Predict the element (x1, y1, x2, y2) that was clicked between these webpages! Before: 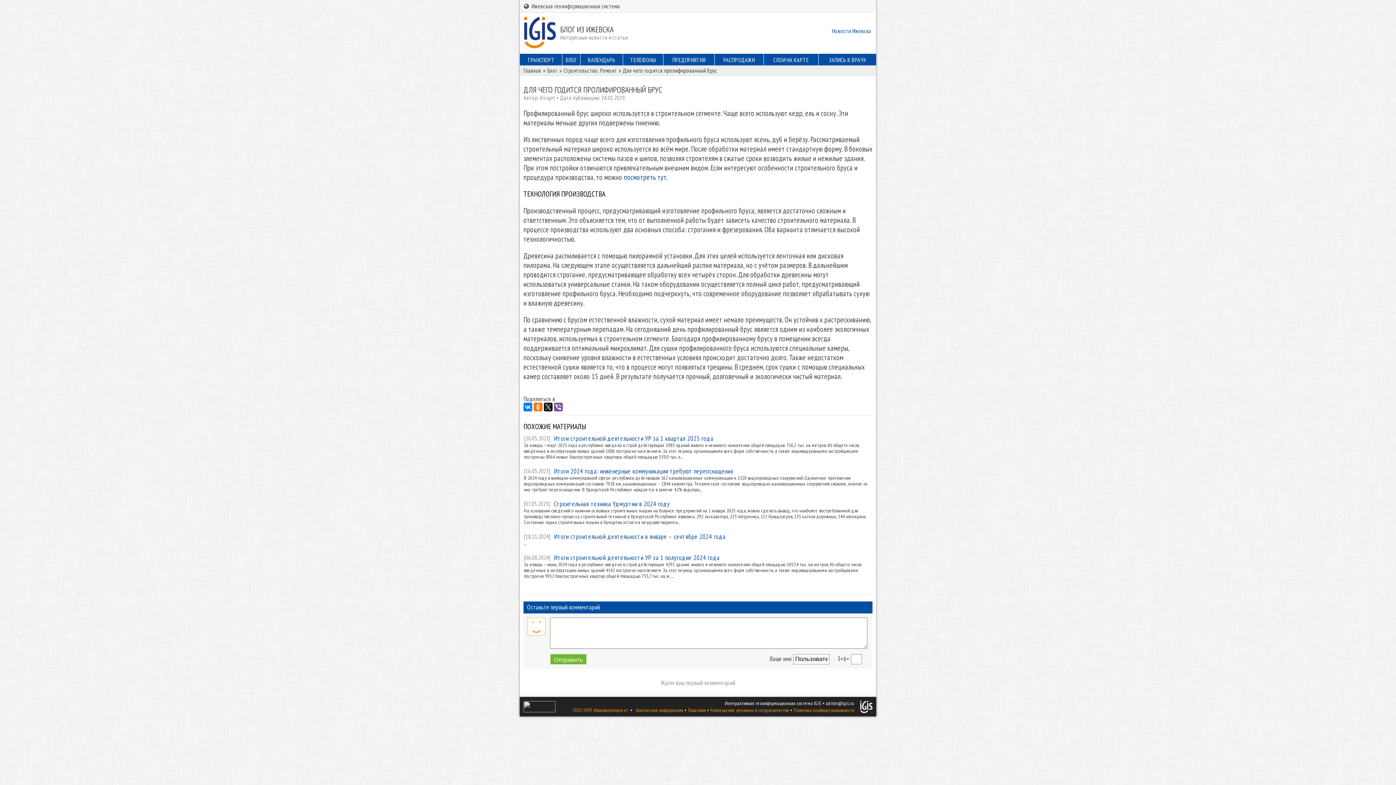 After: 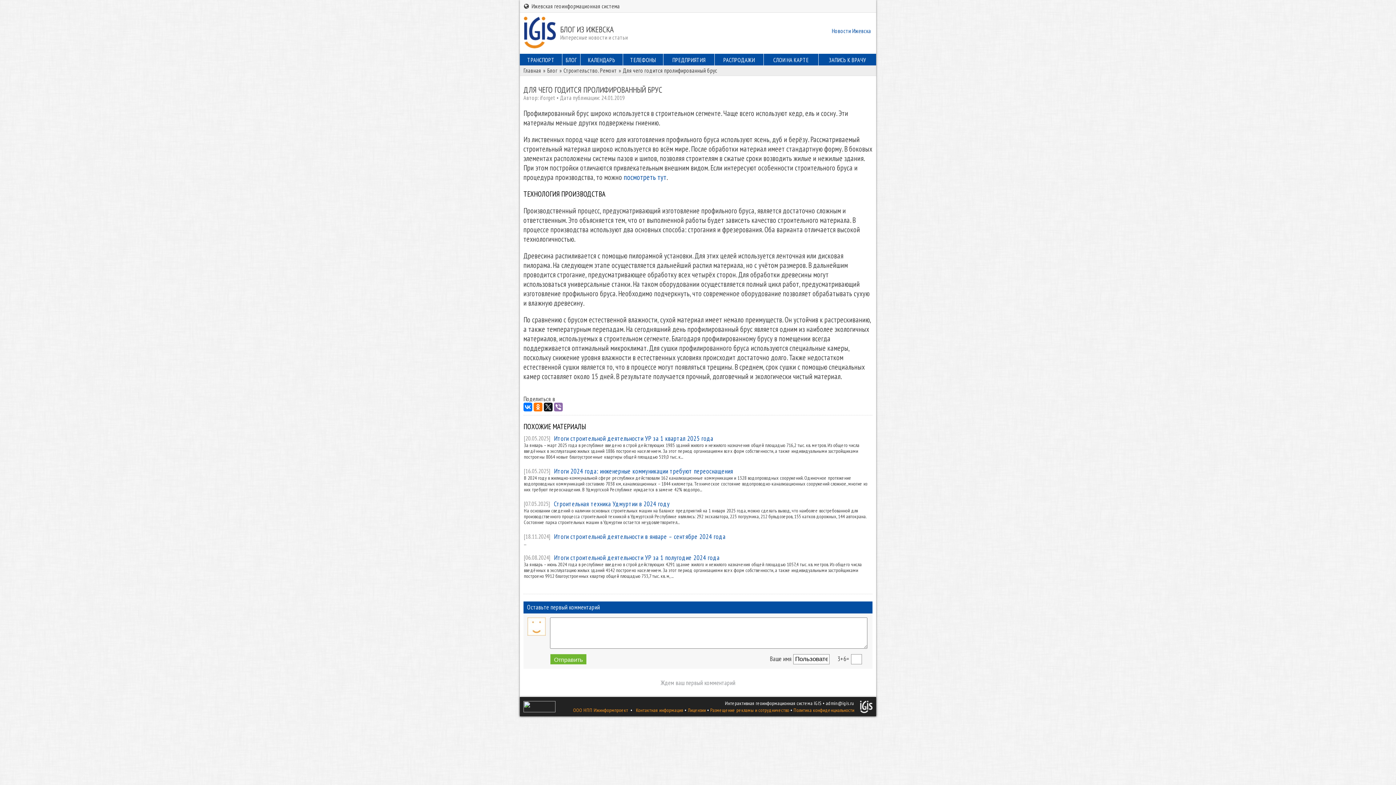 Action: bbox: (554, 403, 562, 411)